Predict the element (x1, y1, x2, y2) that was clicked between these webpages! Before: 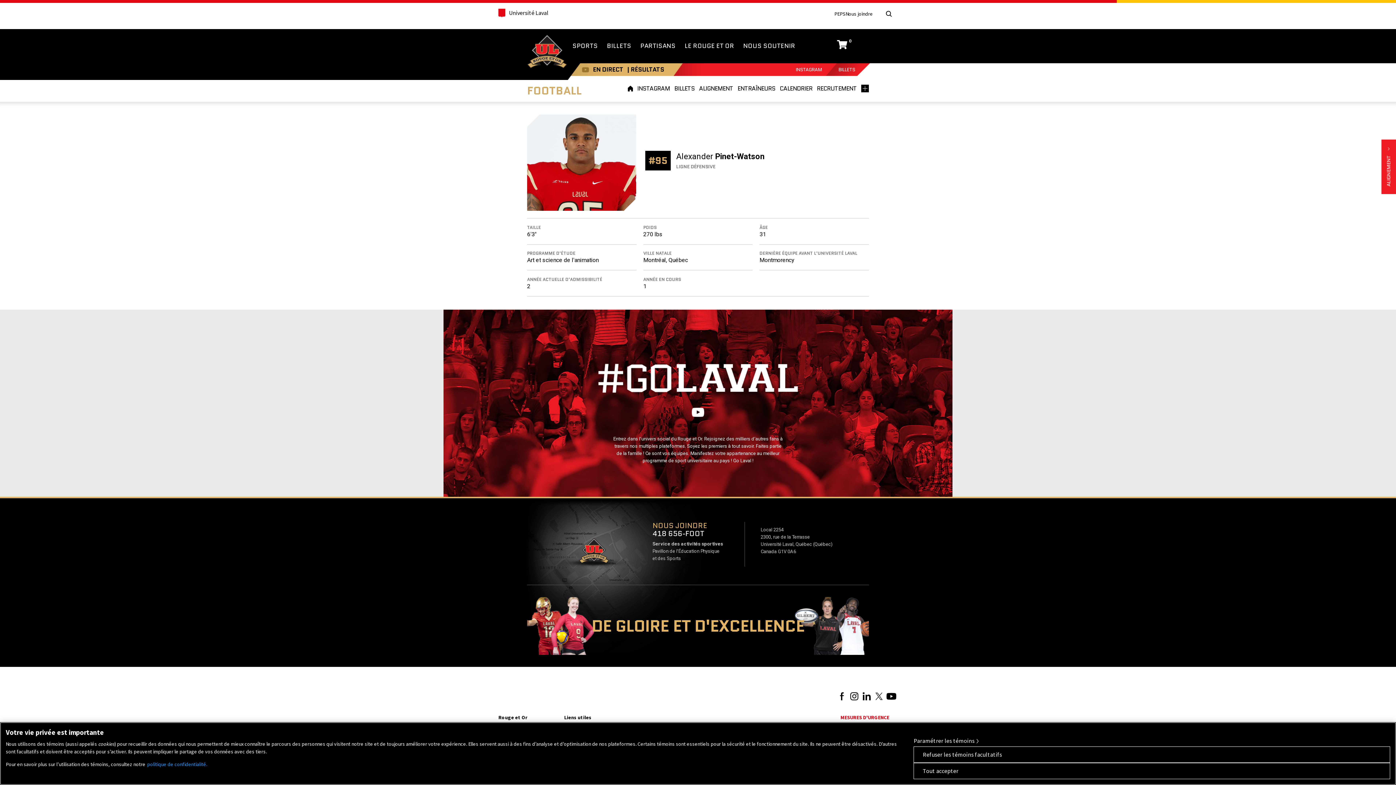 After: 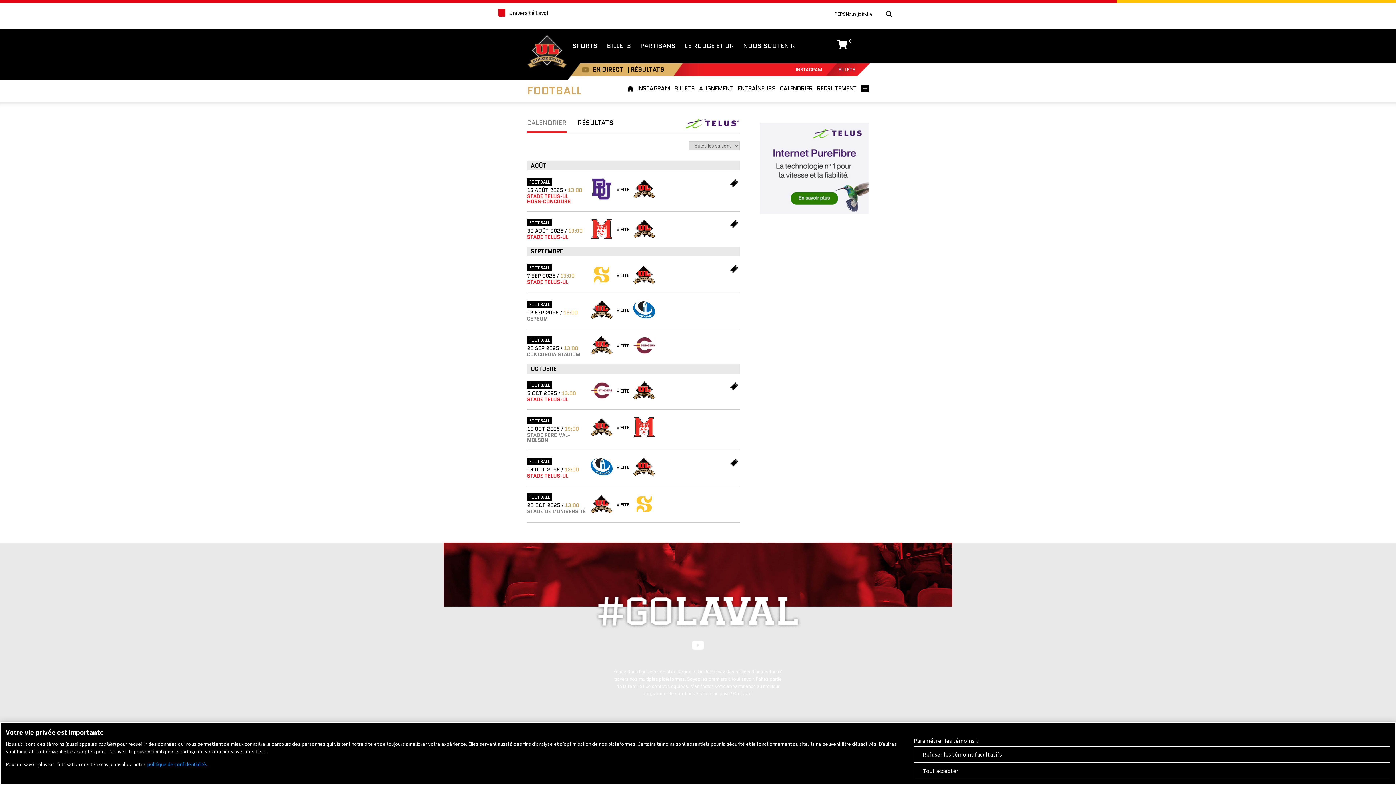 Action: label: CALENDRIER bbox: (777, 84, 814, 92)